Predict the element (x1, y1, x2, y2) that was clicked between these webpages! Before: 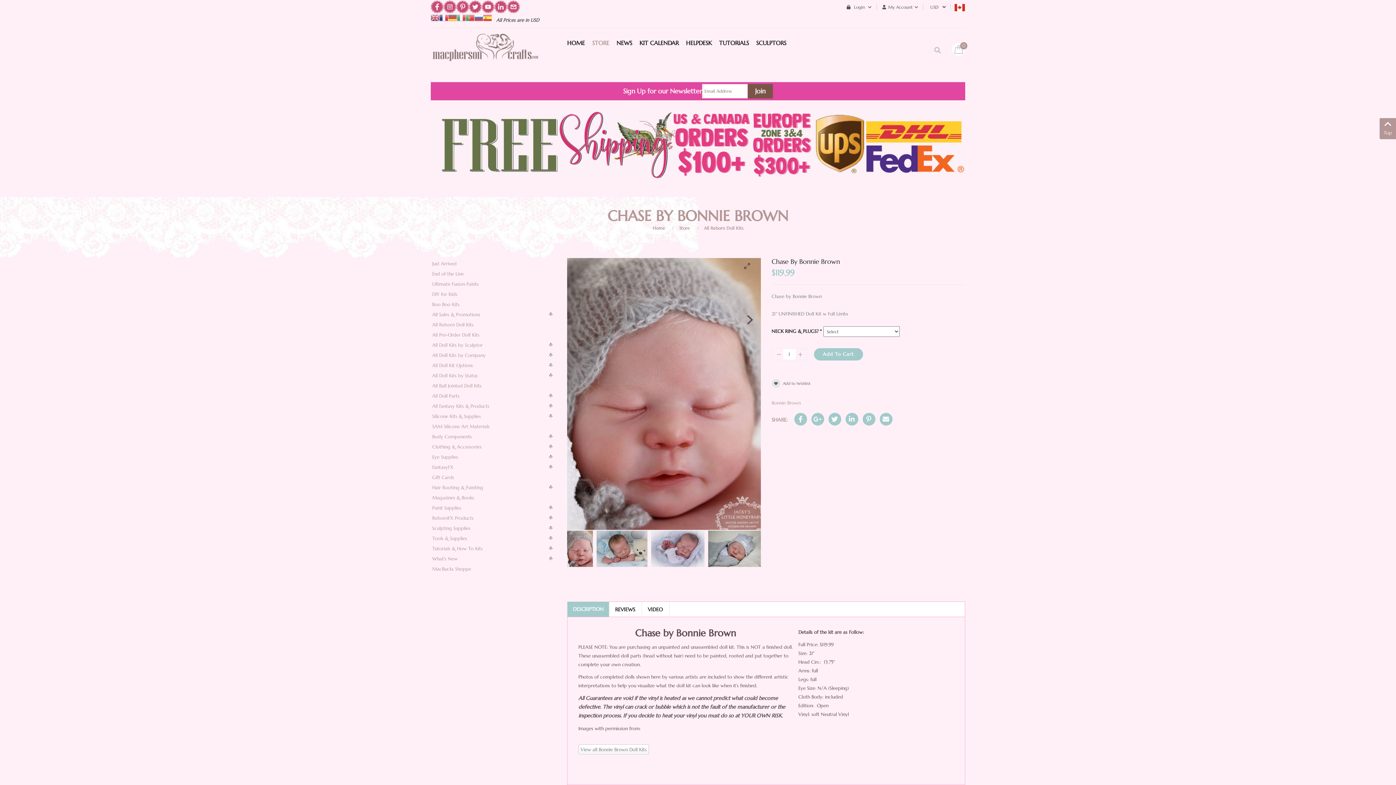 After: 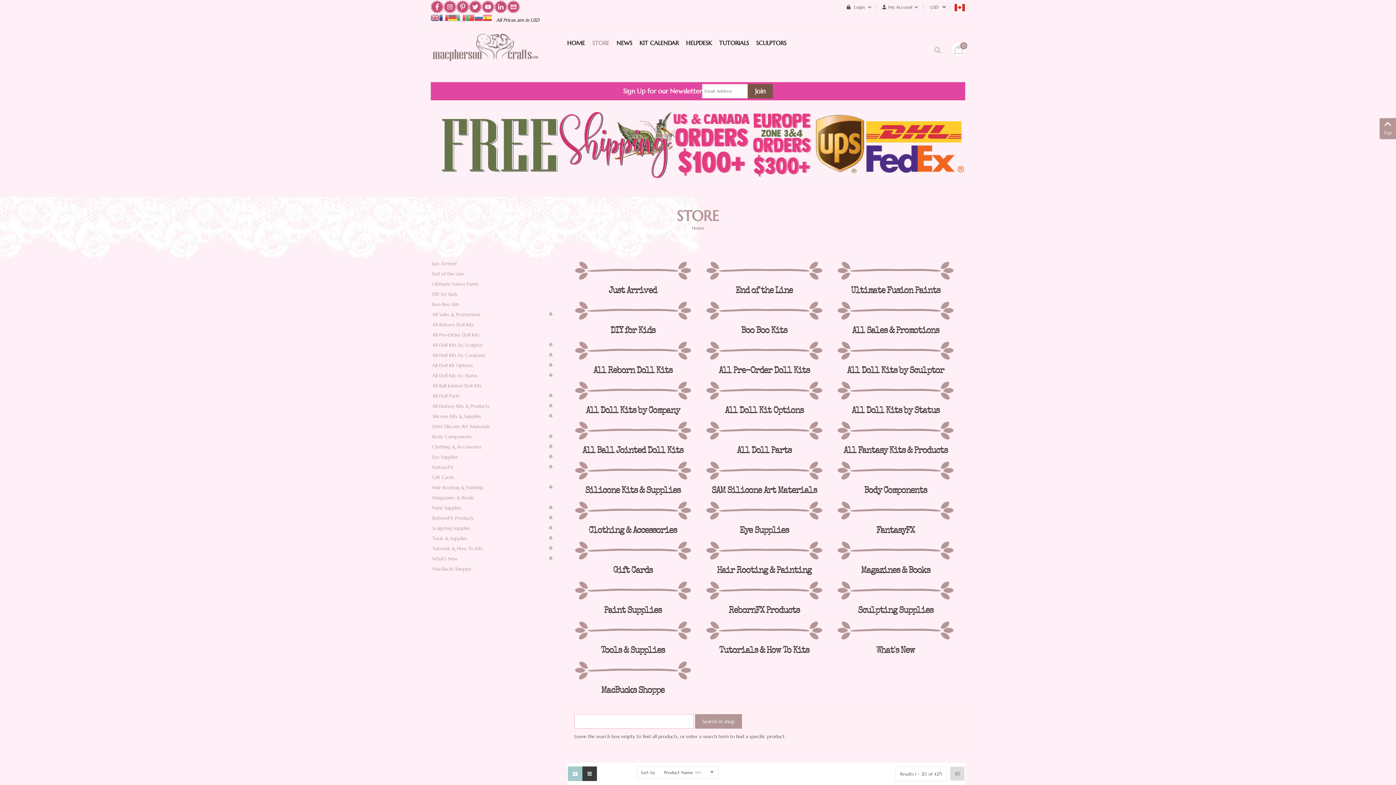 Action: label: STORE bbox: (592, 35, 615, 48)